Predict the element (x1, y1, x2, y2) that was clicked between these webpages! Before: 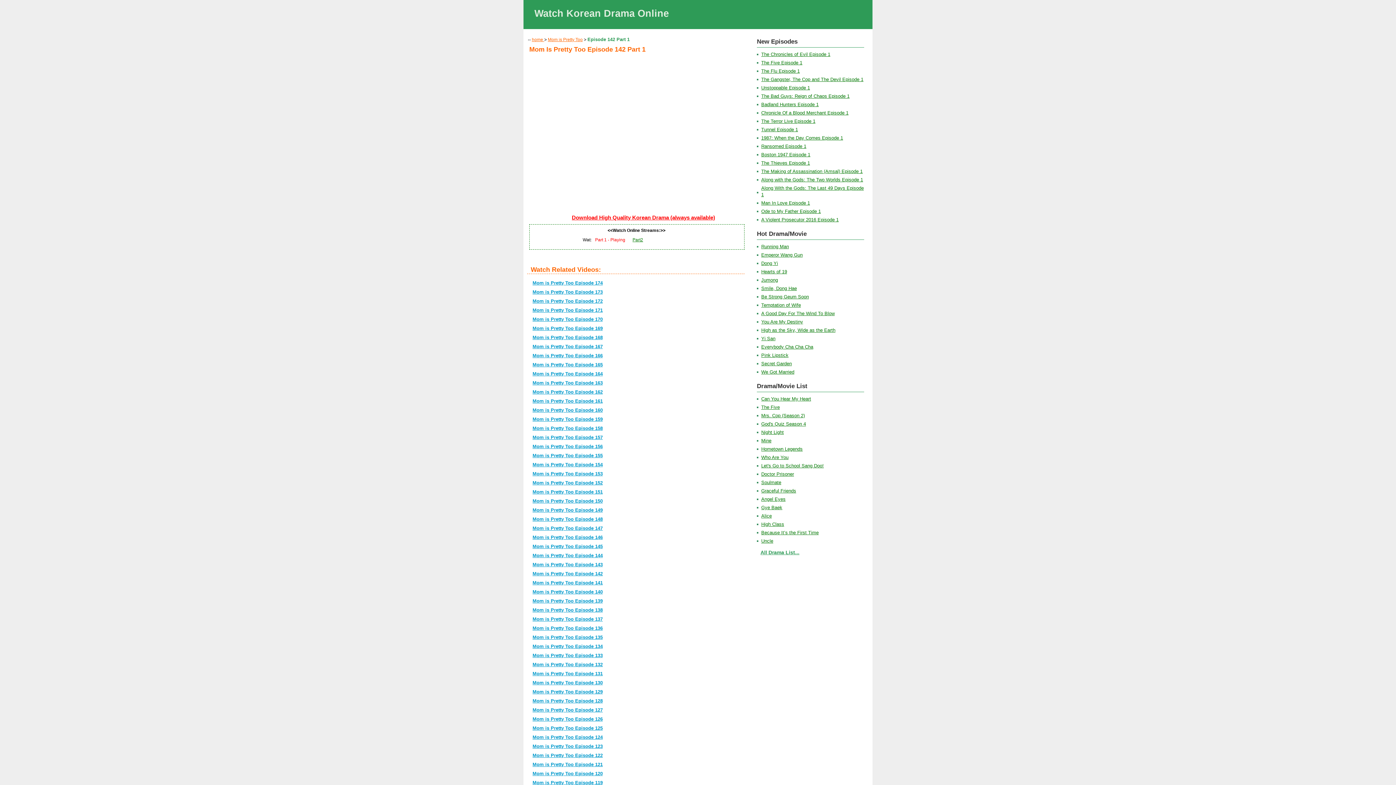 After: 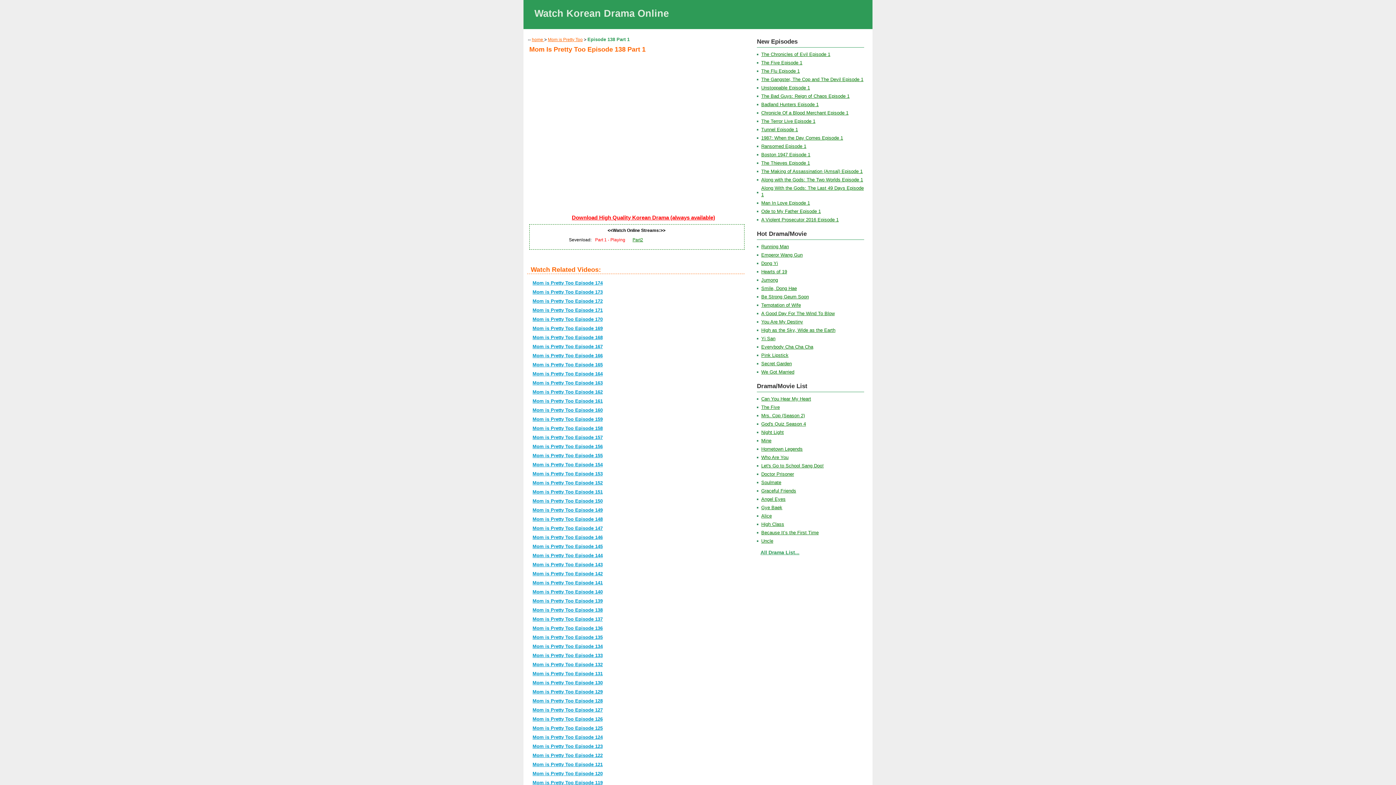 Action: bbox: (532, 607, 602, 613) label: Mom is Pretty Too Episode 138